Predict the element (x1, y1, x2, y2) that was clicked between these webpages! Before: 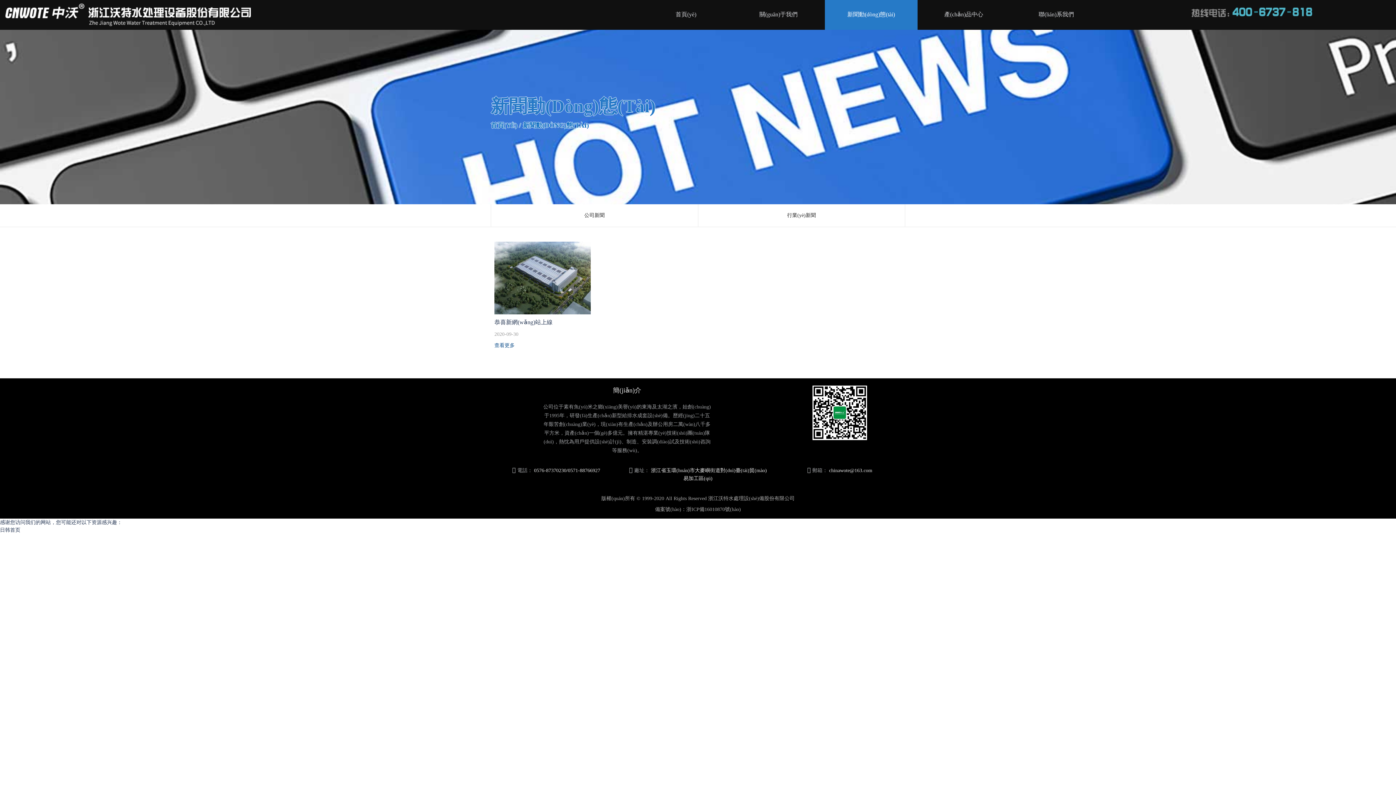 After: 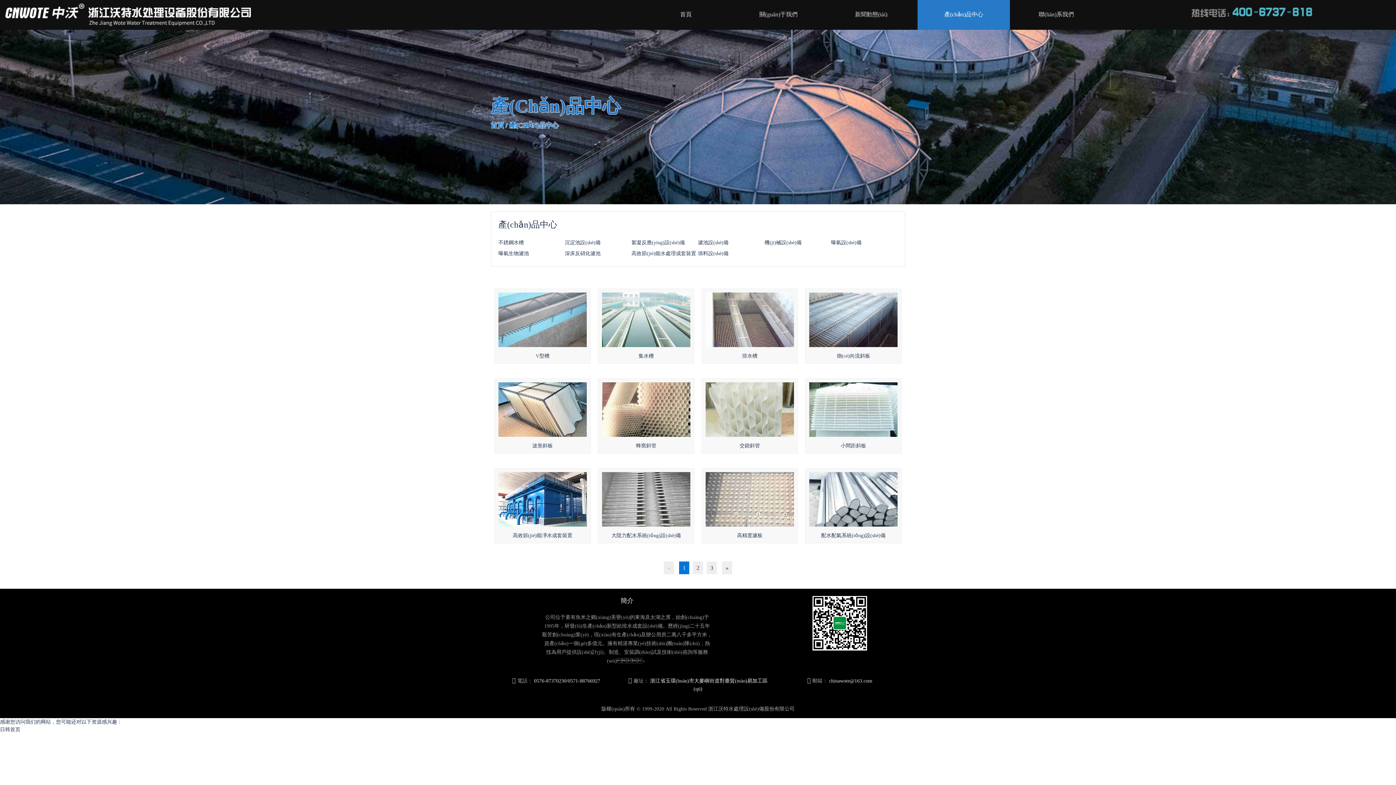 Action: label: 產(chǎn)品中心 bbox: (917, 0, 1010, 29)